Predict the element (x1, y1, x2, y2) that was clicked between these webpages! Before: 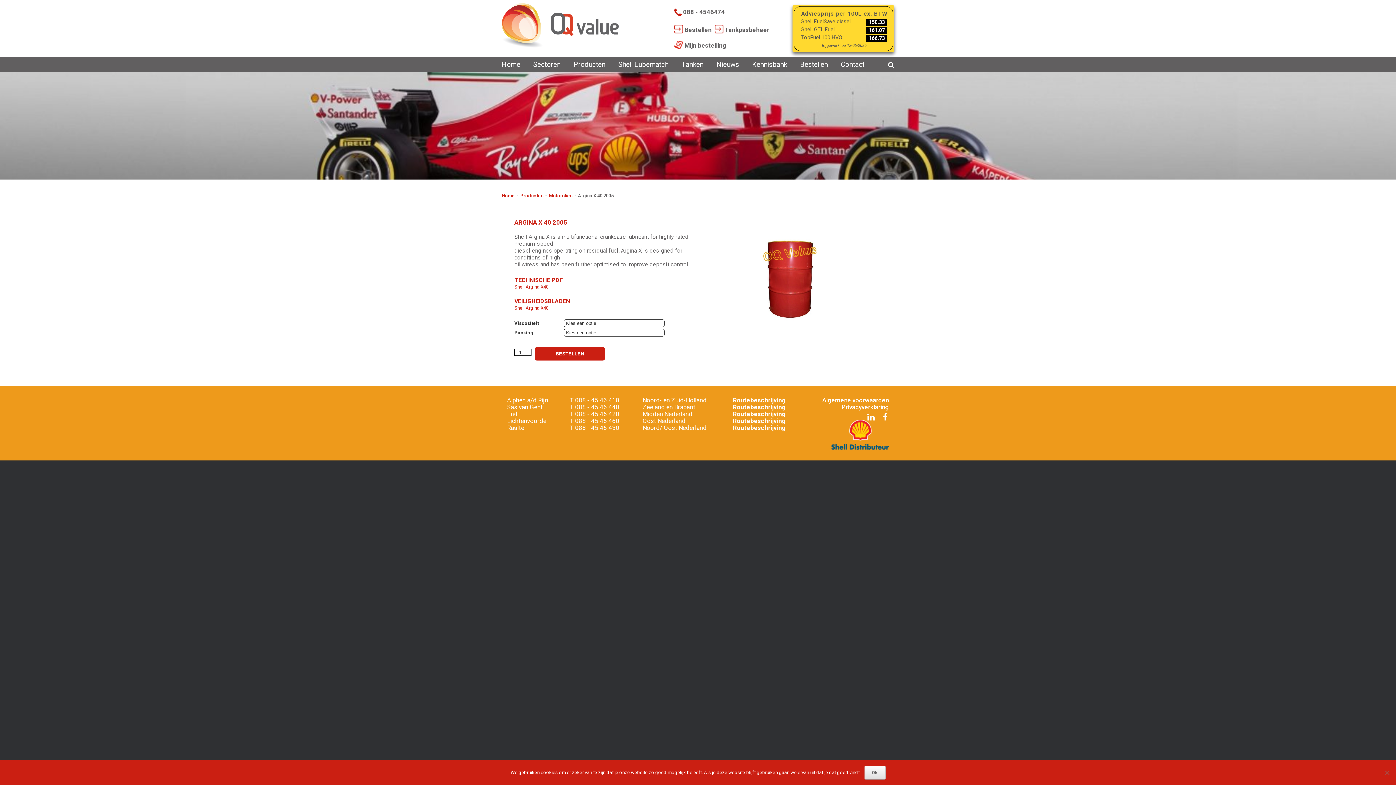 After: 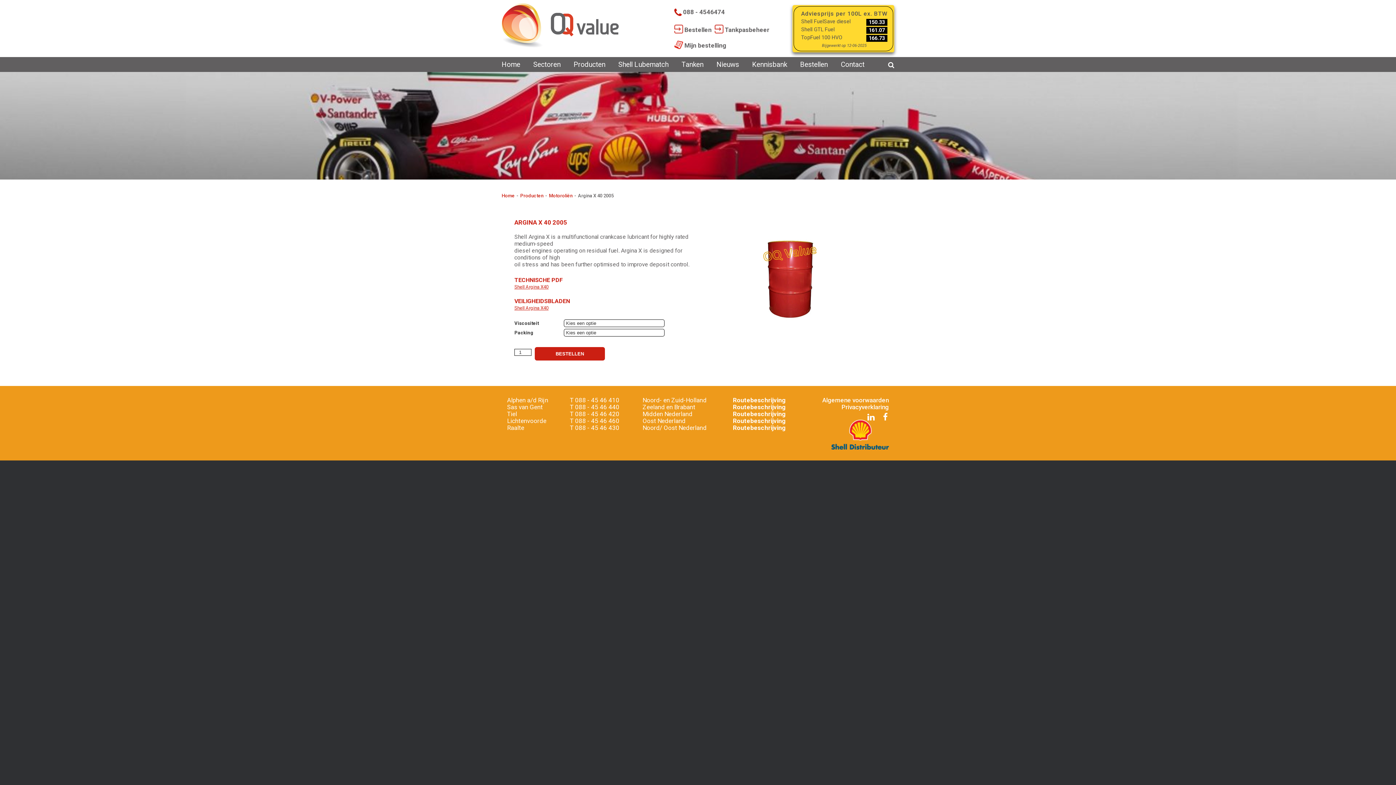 Action: bbox: (864, 766, 885, 780) label: Ok